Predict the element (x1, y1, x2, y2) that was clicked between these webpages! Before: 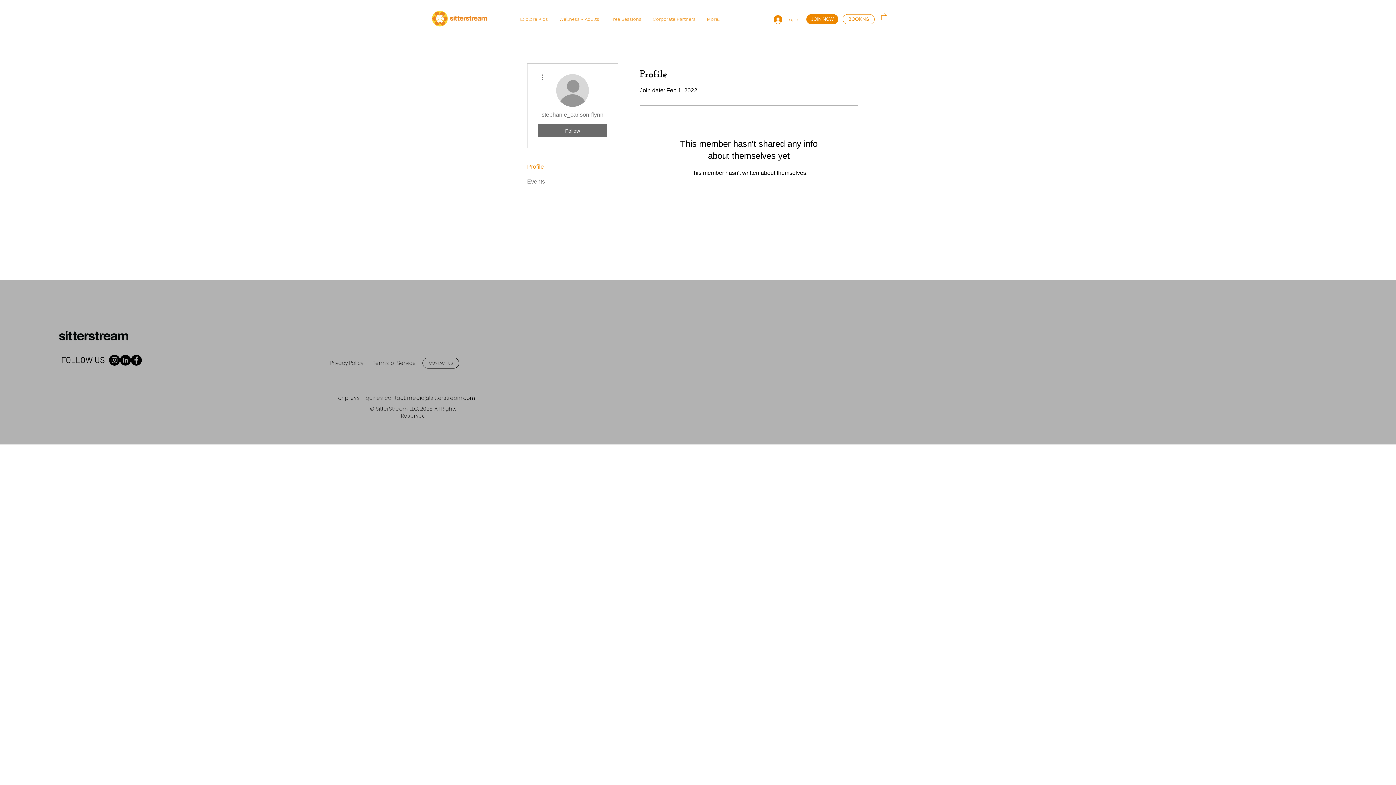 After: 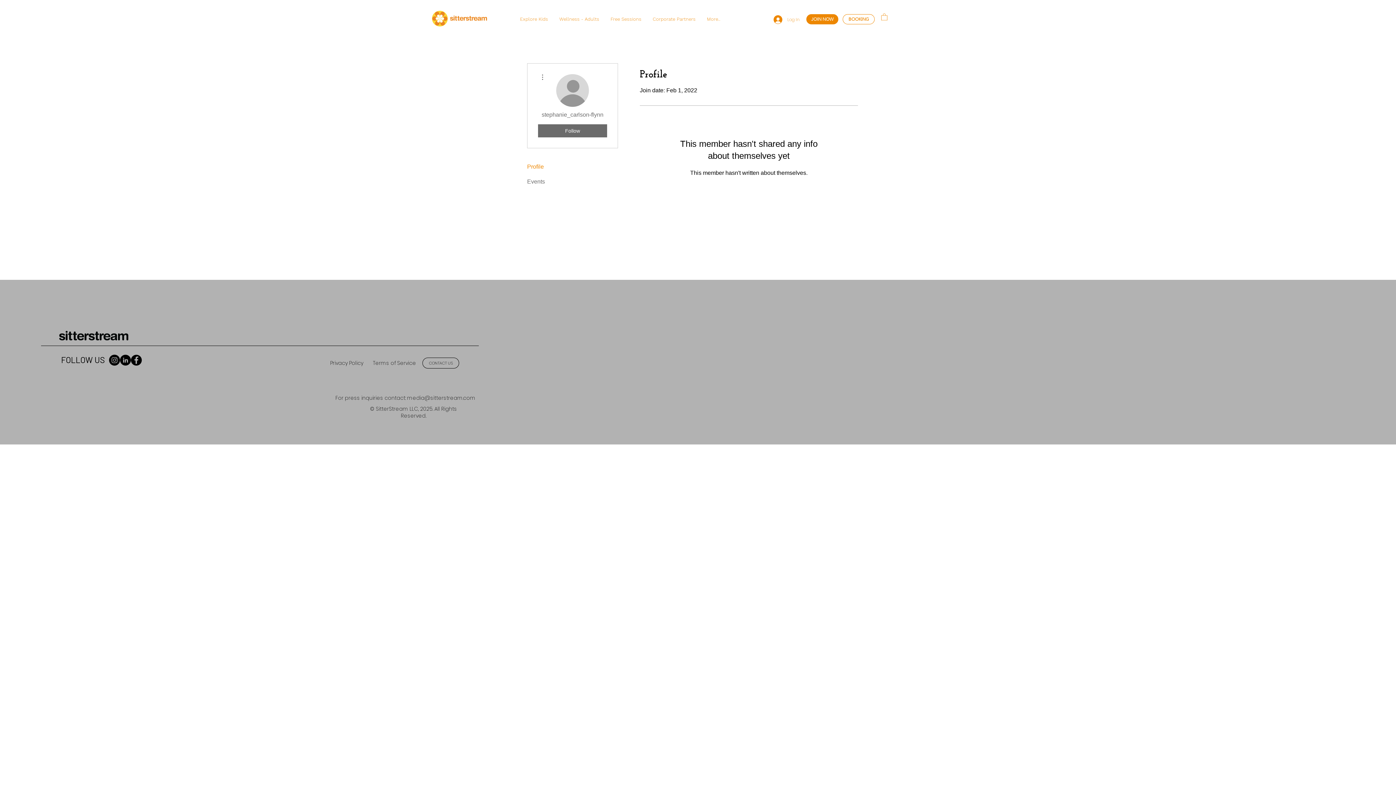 Action: bbox: (527, 159, 618, 174) label: Profile